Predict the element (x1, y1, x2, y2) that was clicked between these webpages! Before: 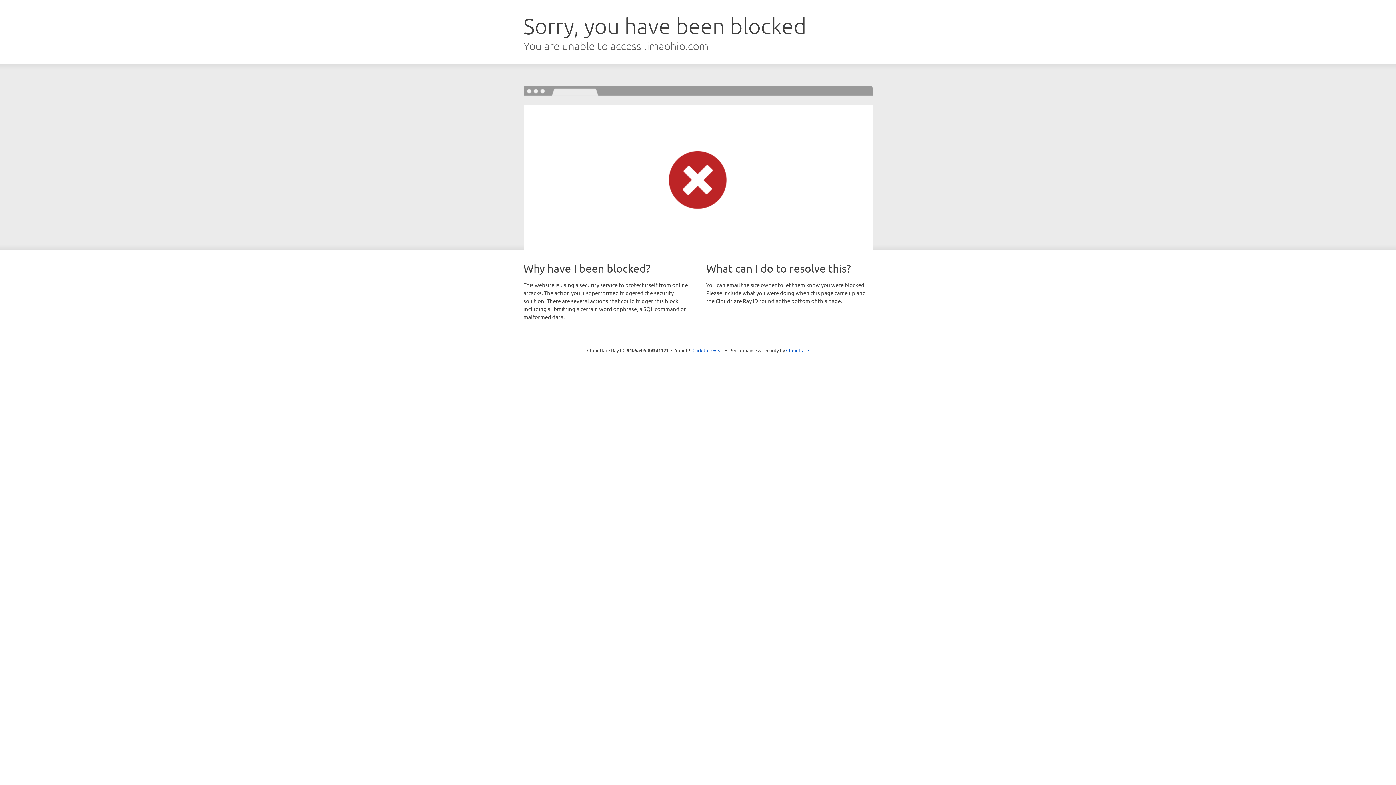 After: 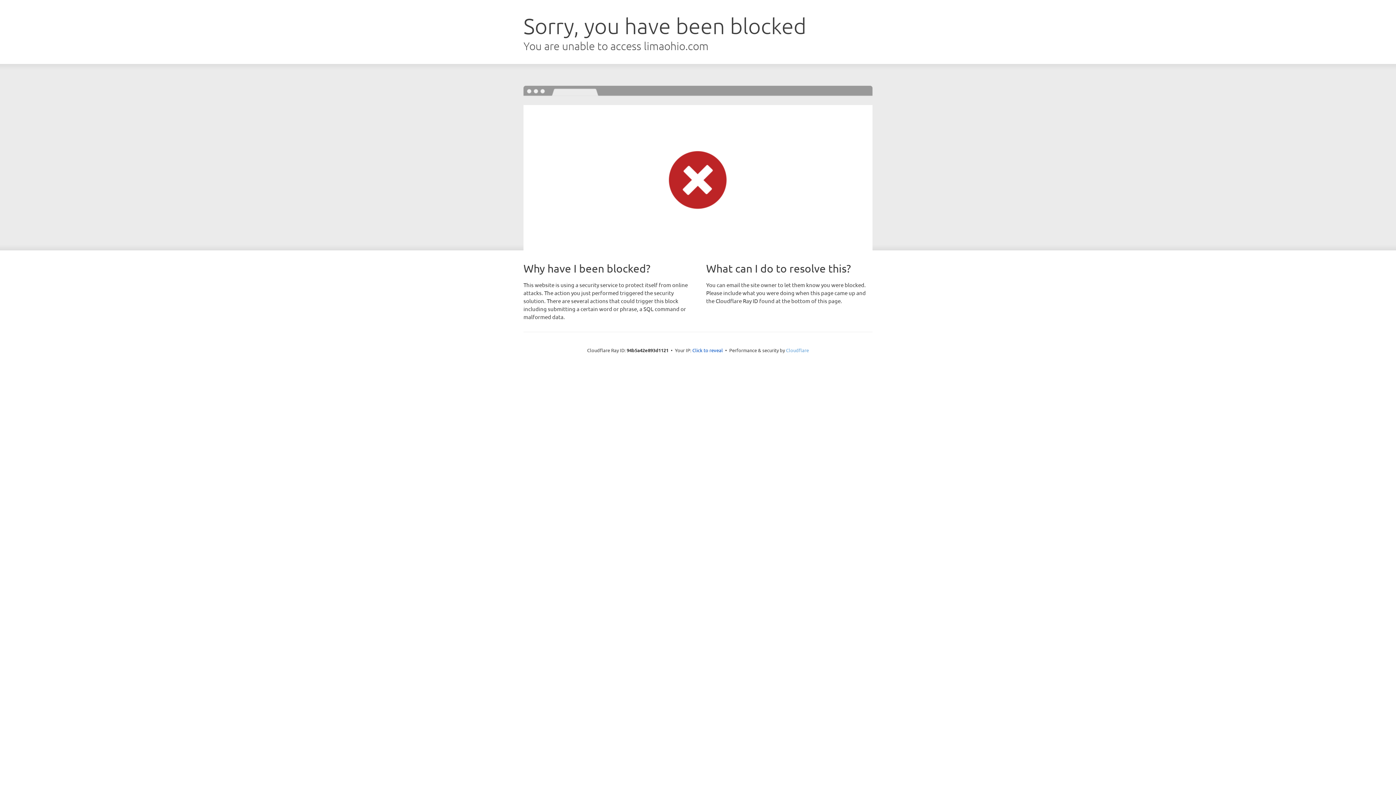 Action: label: Cloudflare bbox: (786, 347, 809, 353)